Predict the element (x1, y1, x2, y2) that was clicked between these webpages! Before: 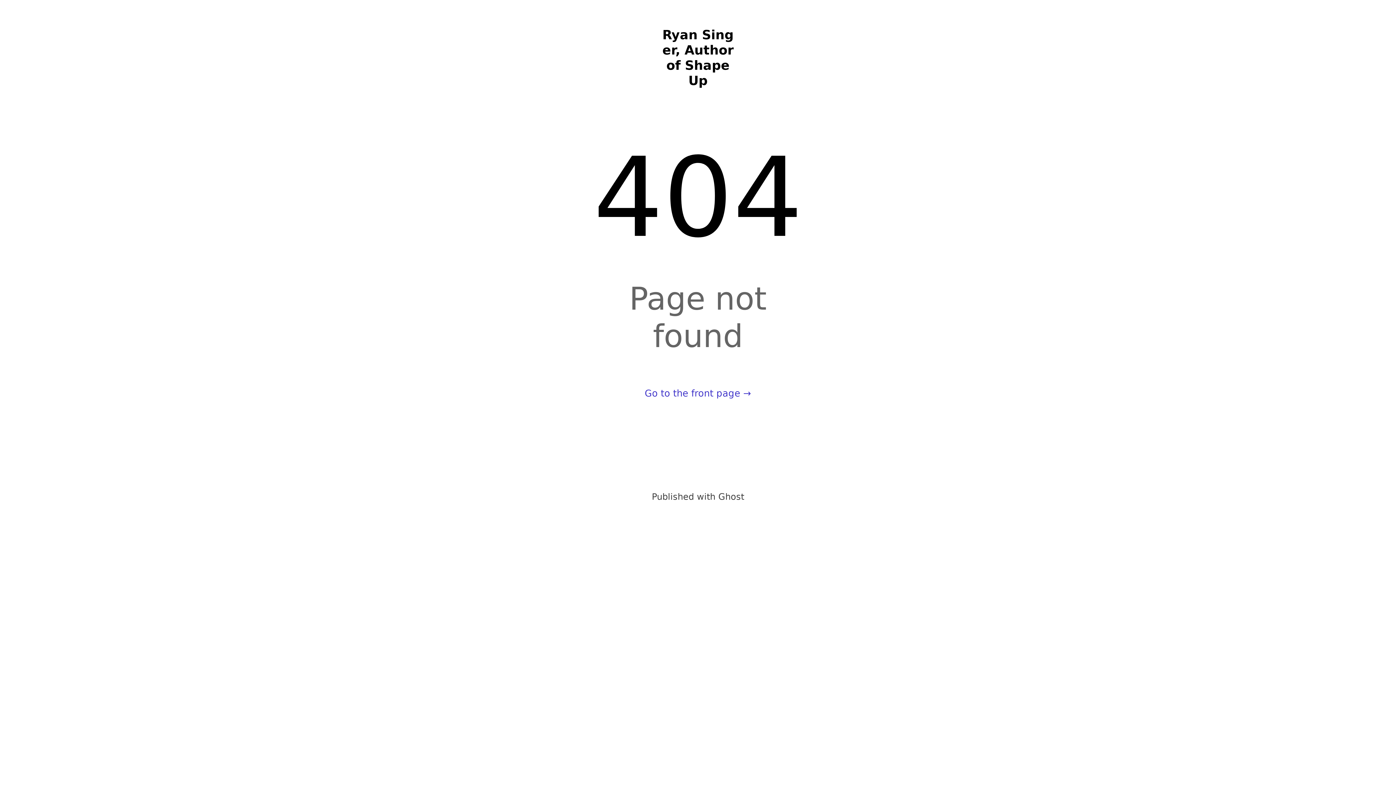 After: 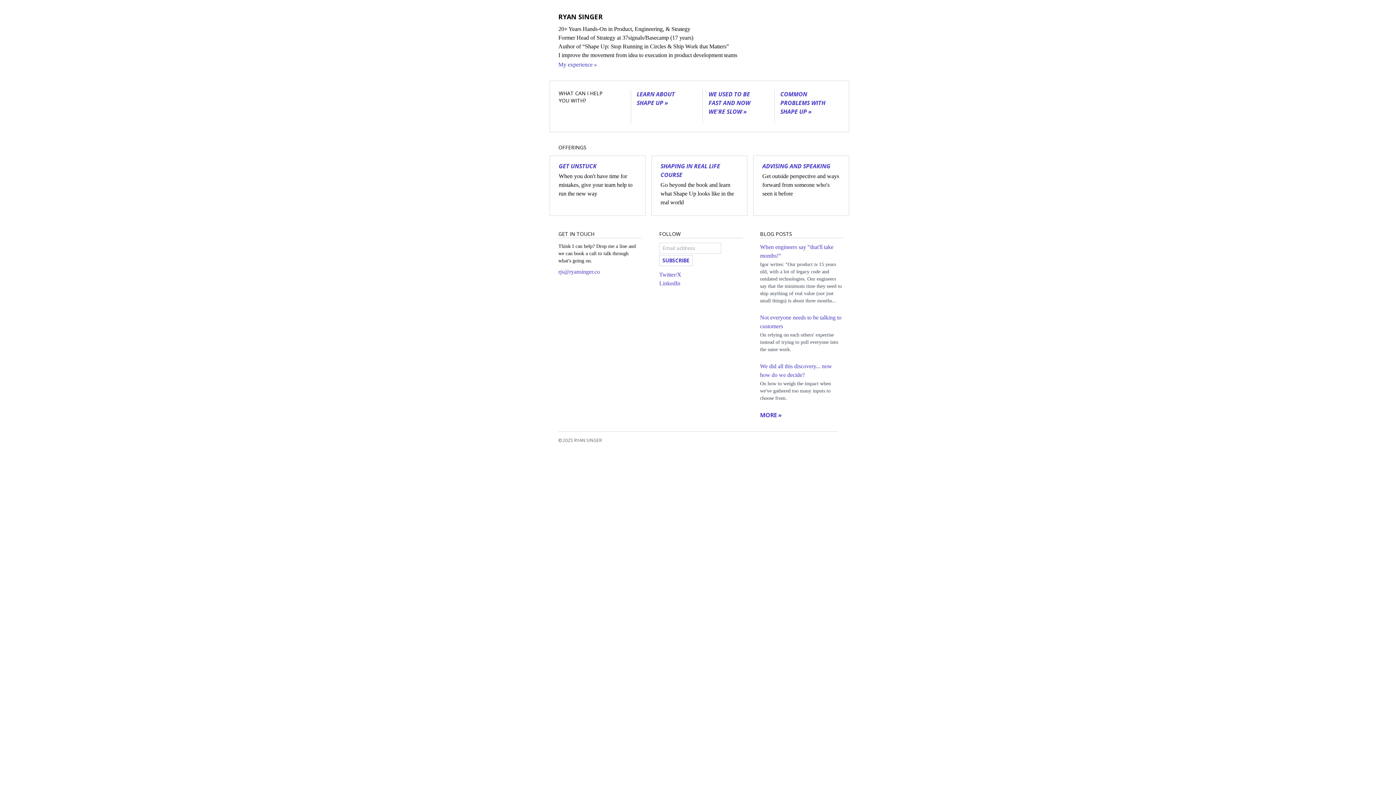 Action: label: Go to the front page → bbox: (644, 387, 751, 398)